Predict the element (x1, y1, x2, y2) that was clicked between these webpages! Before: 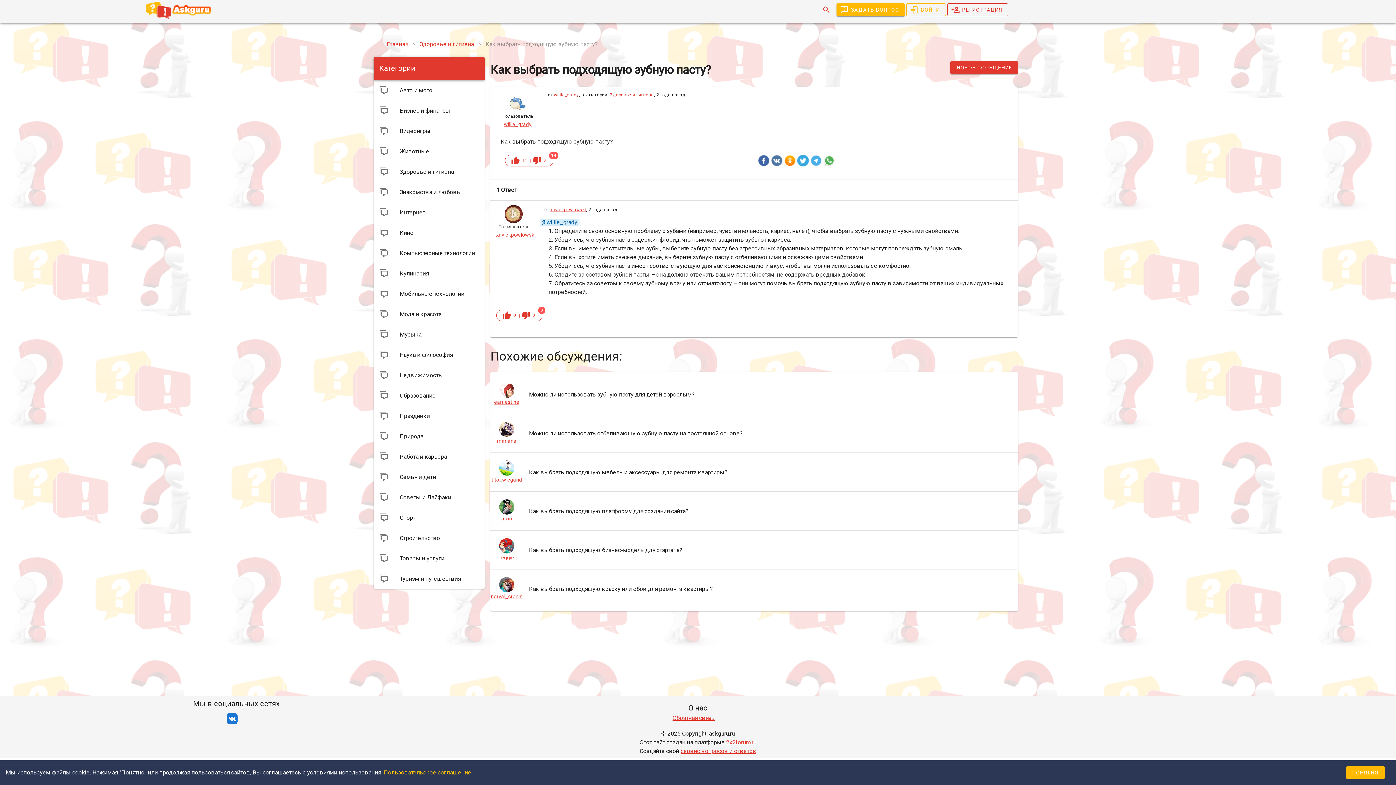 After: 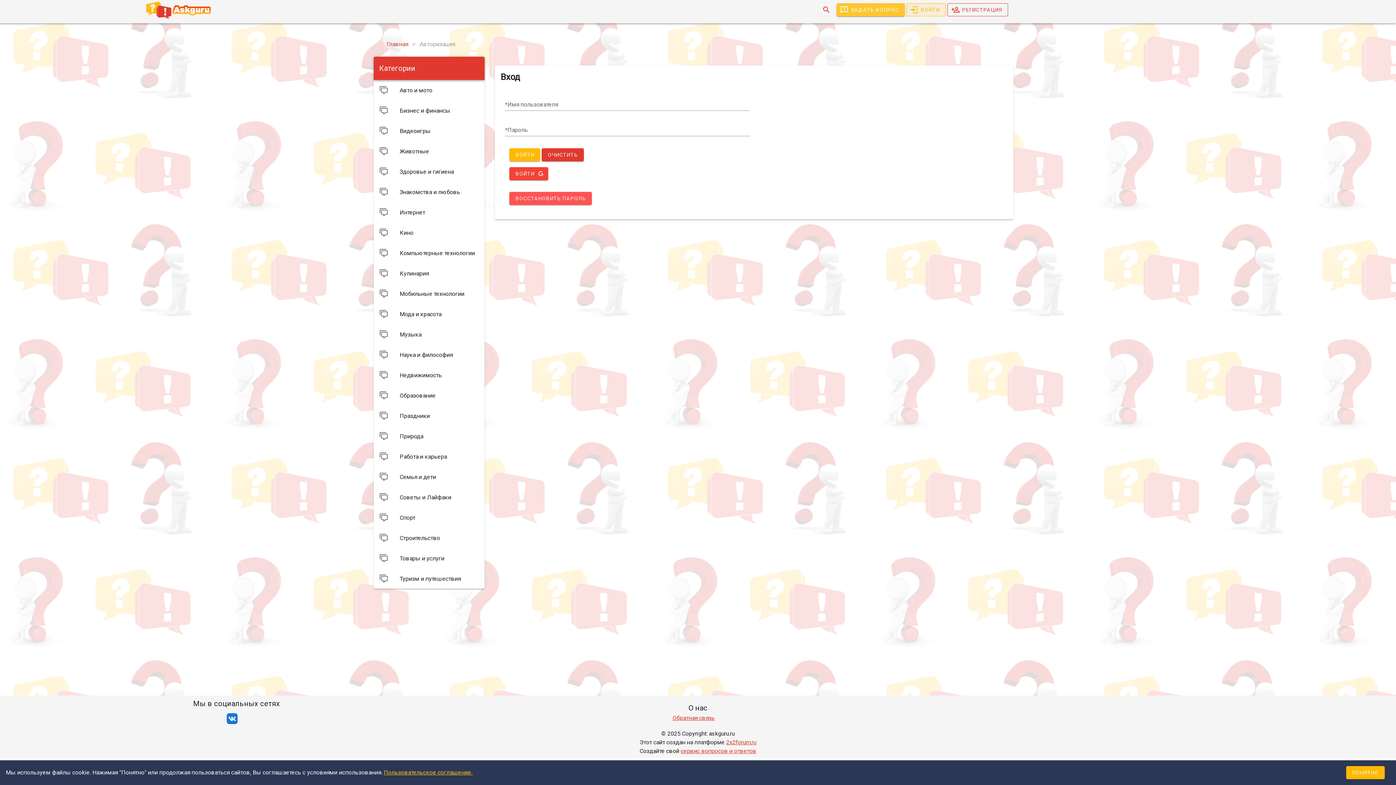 Action: bbox: (906, 3, 946, 16) label: ВОЙТИ